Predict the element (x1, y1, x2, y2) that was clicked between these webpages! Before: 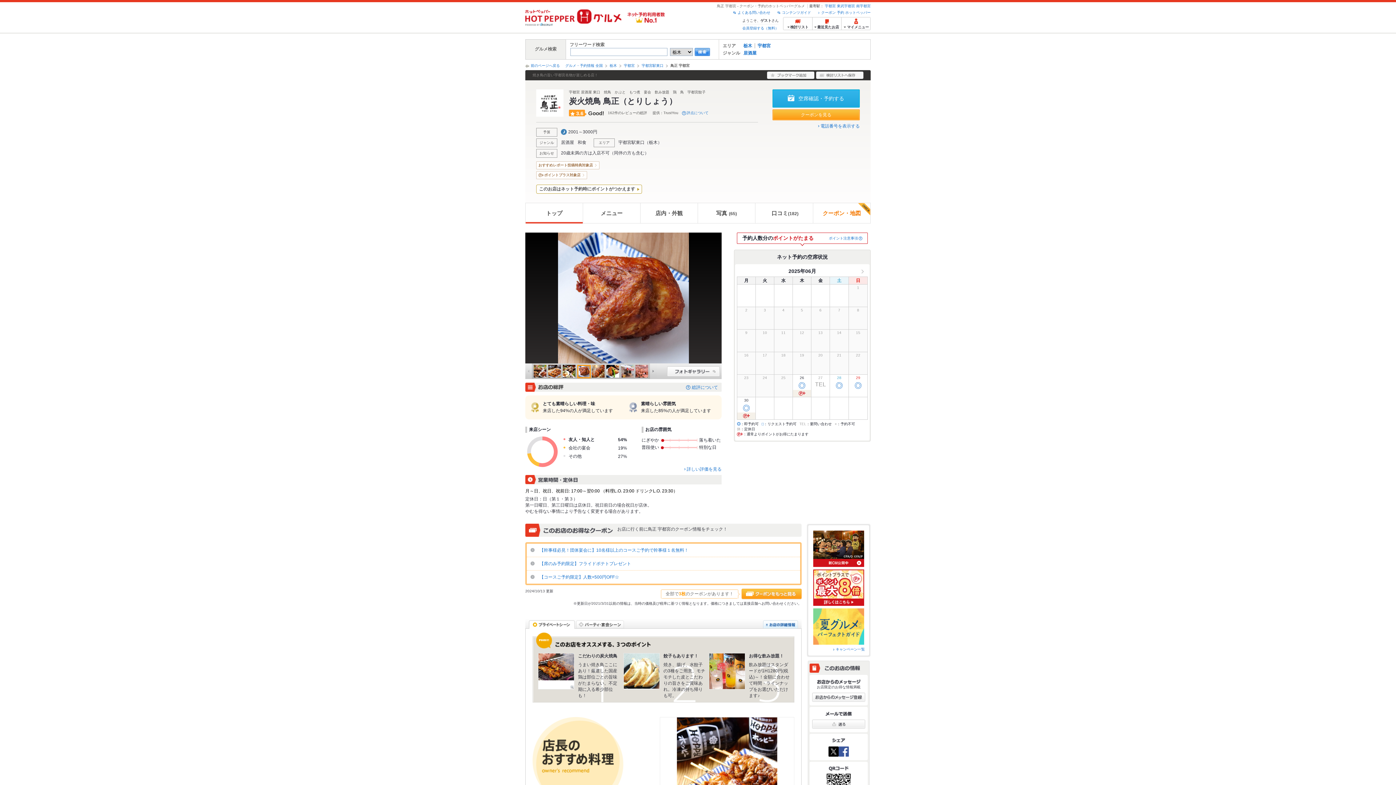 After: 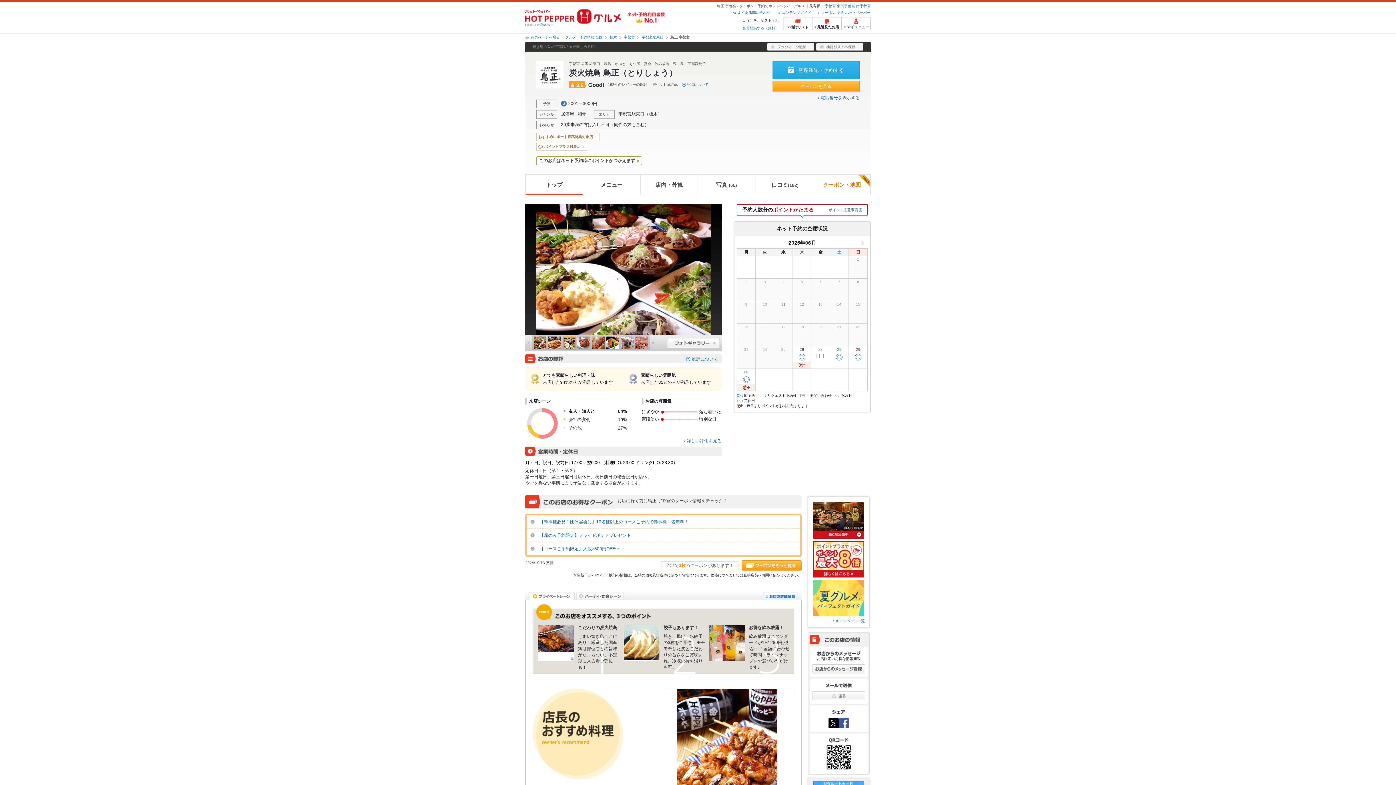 Action: bbox: (592, 369, 604, 373)